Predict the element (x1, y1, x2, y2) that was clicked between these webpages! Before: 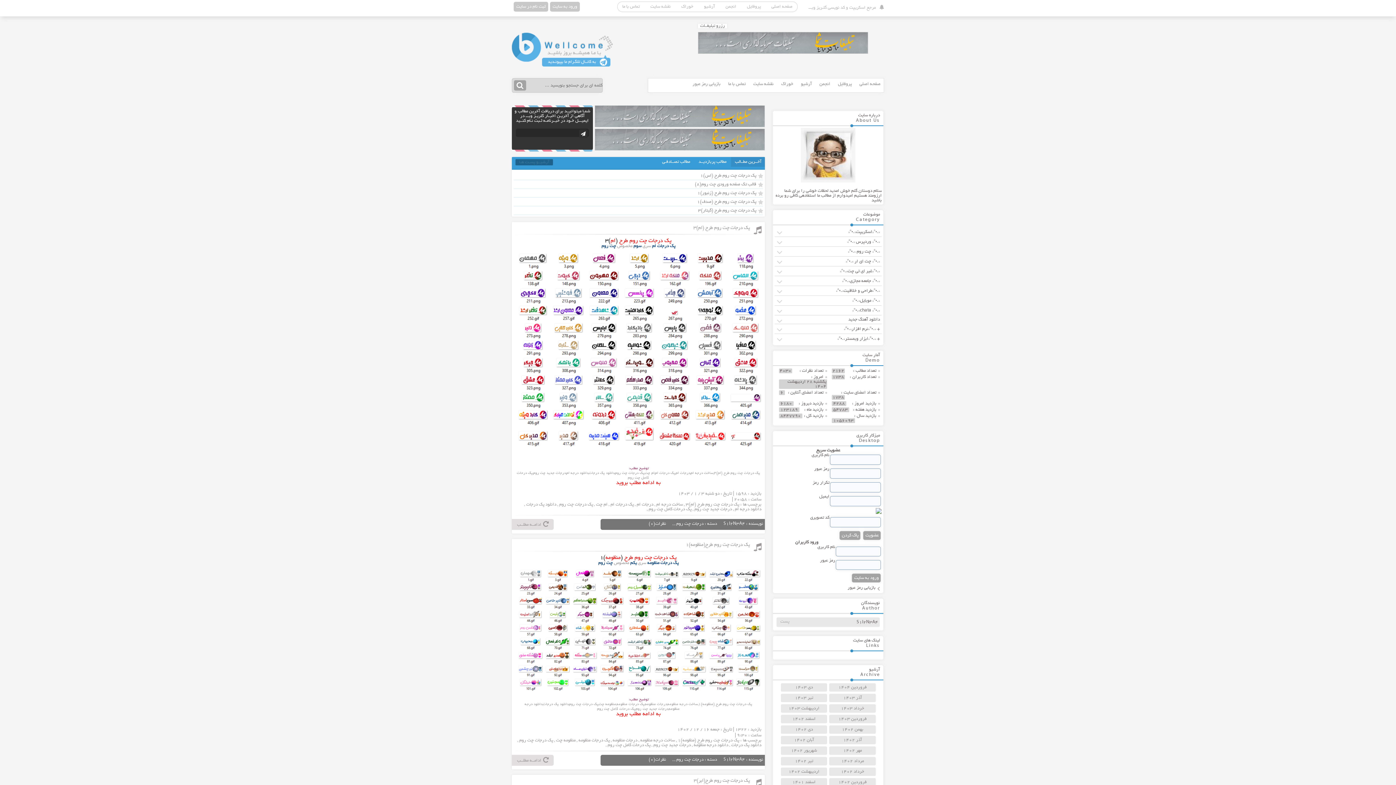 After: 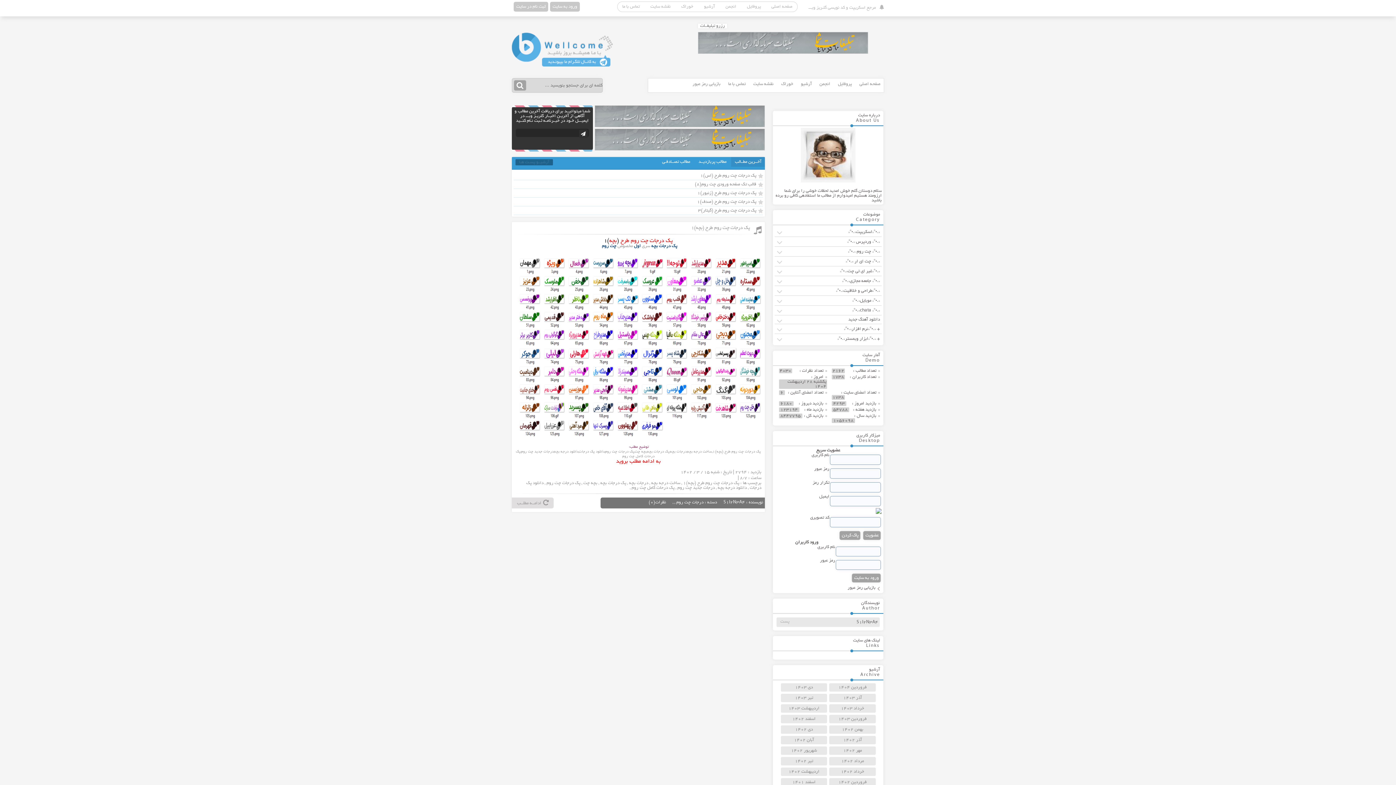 Action: bbox: (841, 769, 864, 774) label: خرداد 1402